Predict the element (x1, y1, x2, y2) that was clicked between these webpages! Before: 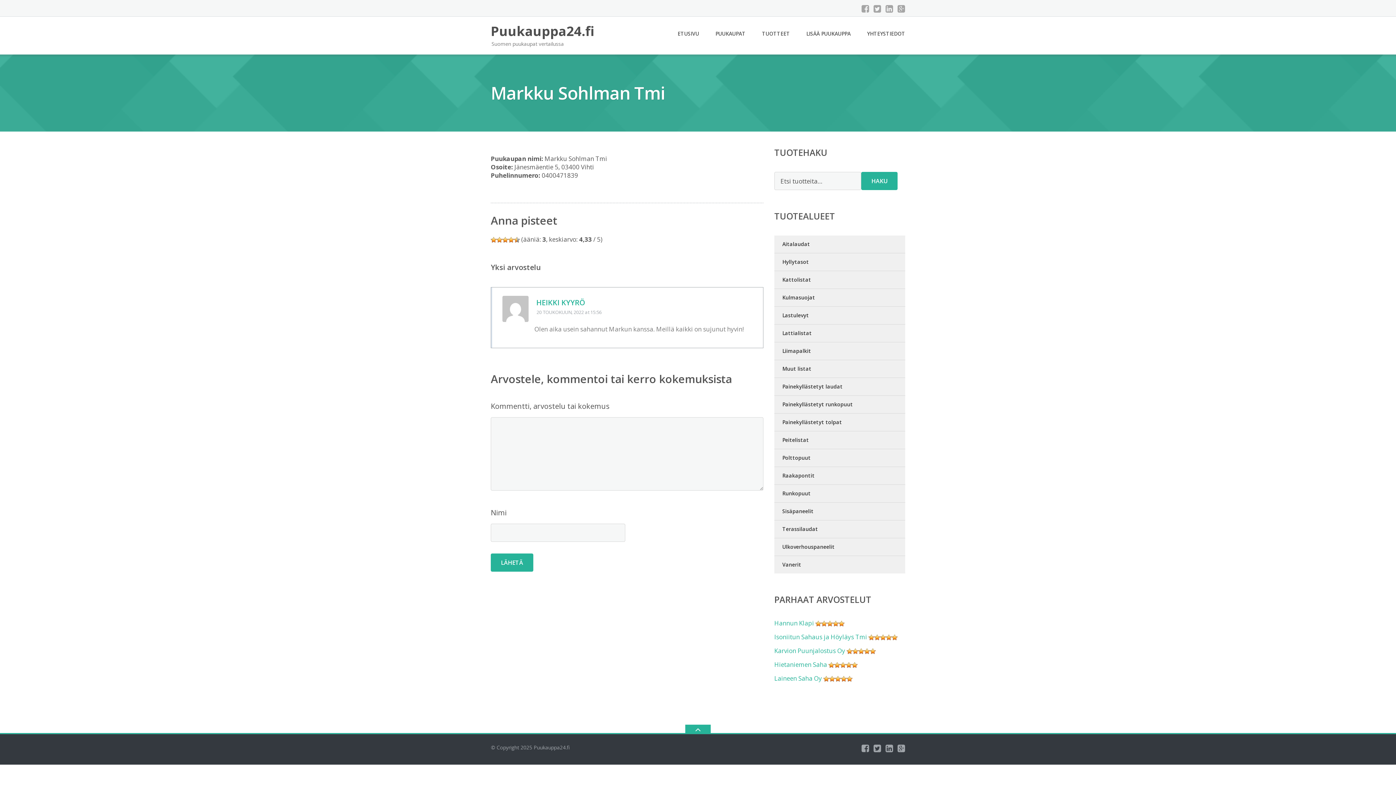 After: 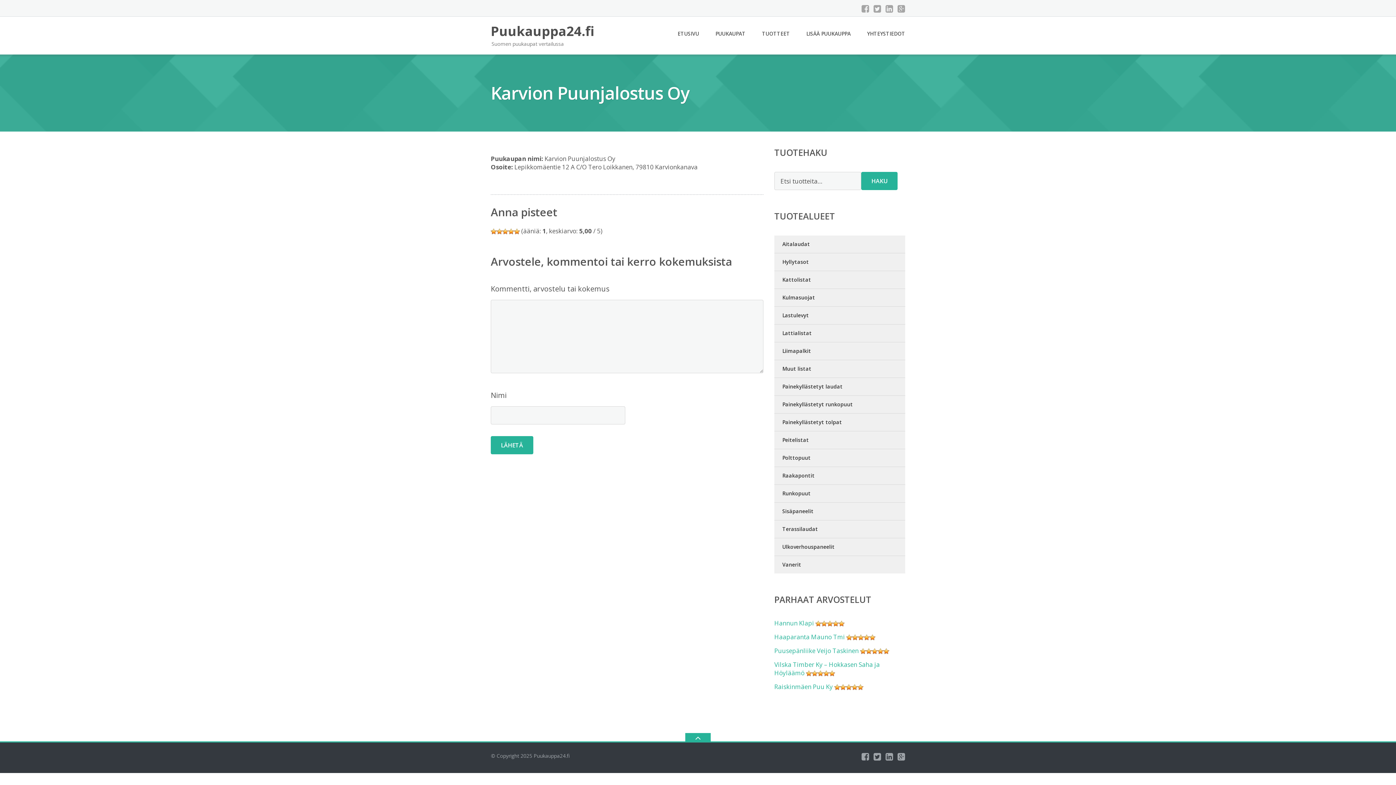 Action: label: Karvion Puunjalostus Oy bbox: (774, 646, 845, 655)